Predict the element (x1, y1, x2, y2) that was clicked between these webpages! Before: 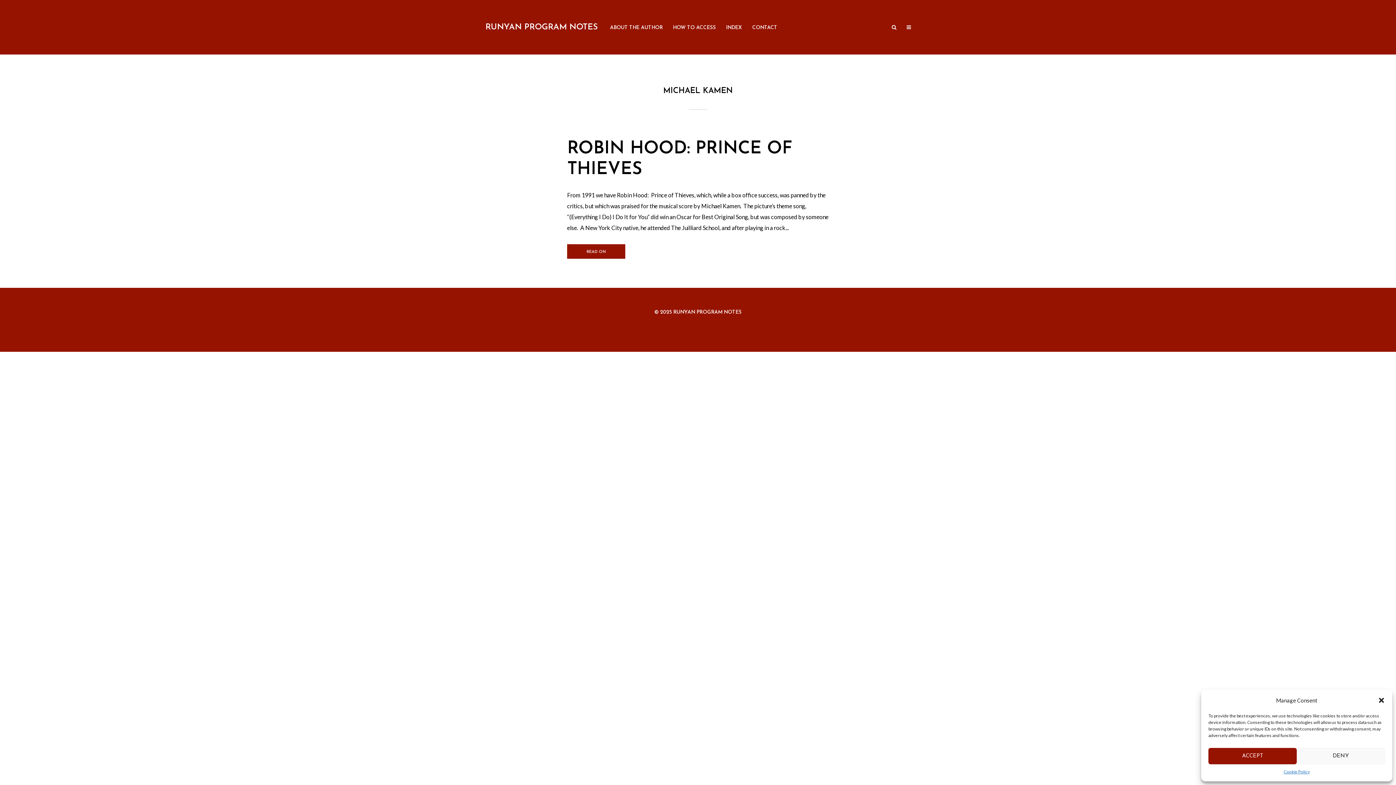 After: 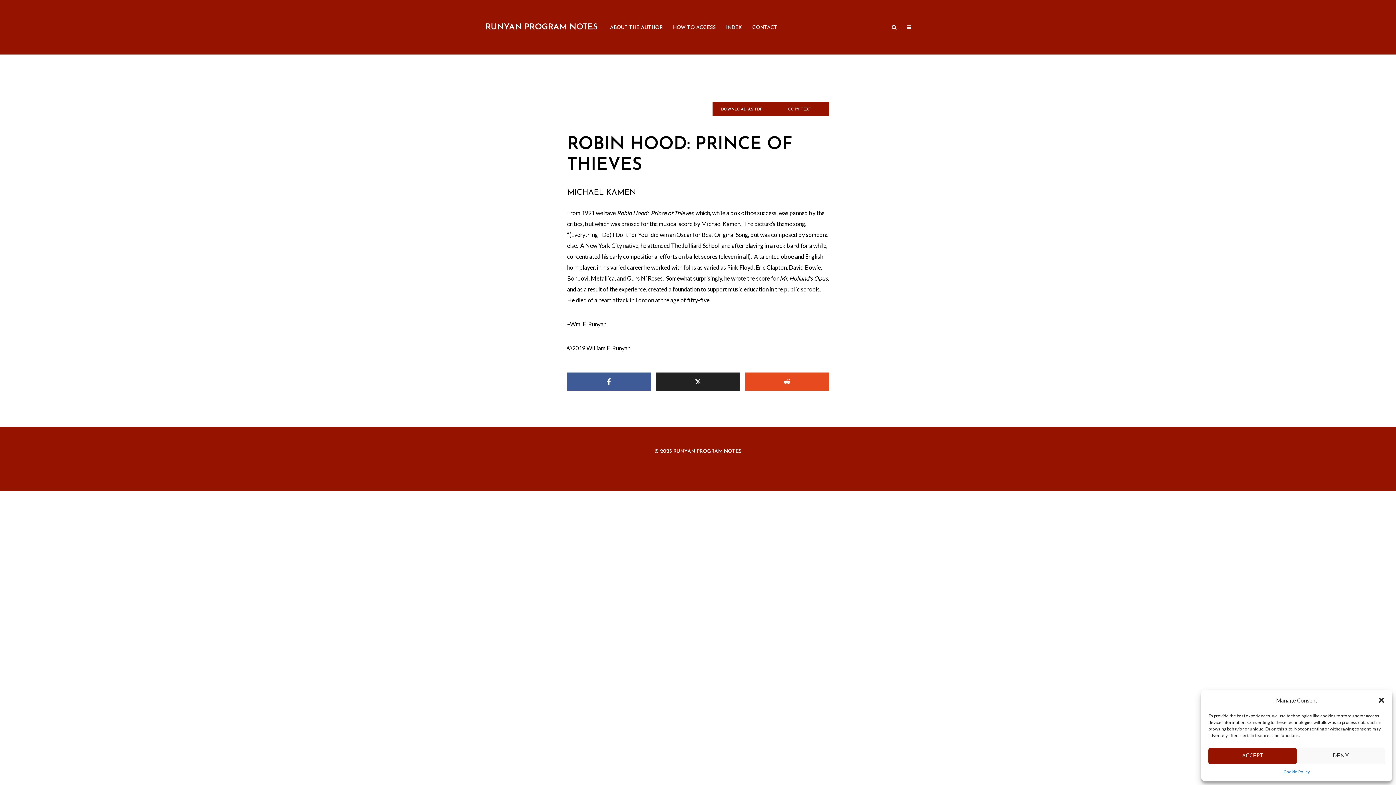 Action: label: ROBIN HOOD: PRINCE OF THIEVES bbox: (567, 138, 829, 180)